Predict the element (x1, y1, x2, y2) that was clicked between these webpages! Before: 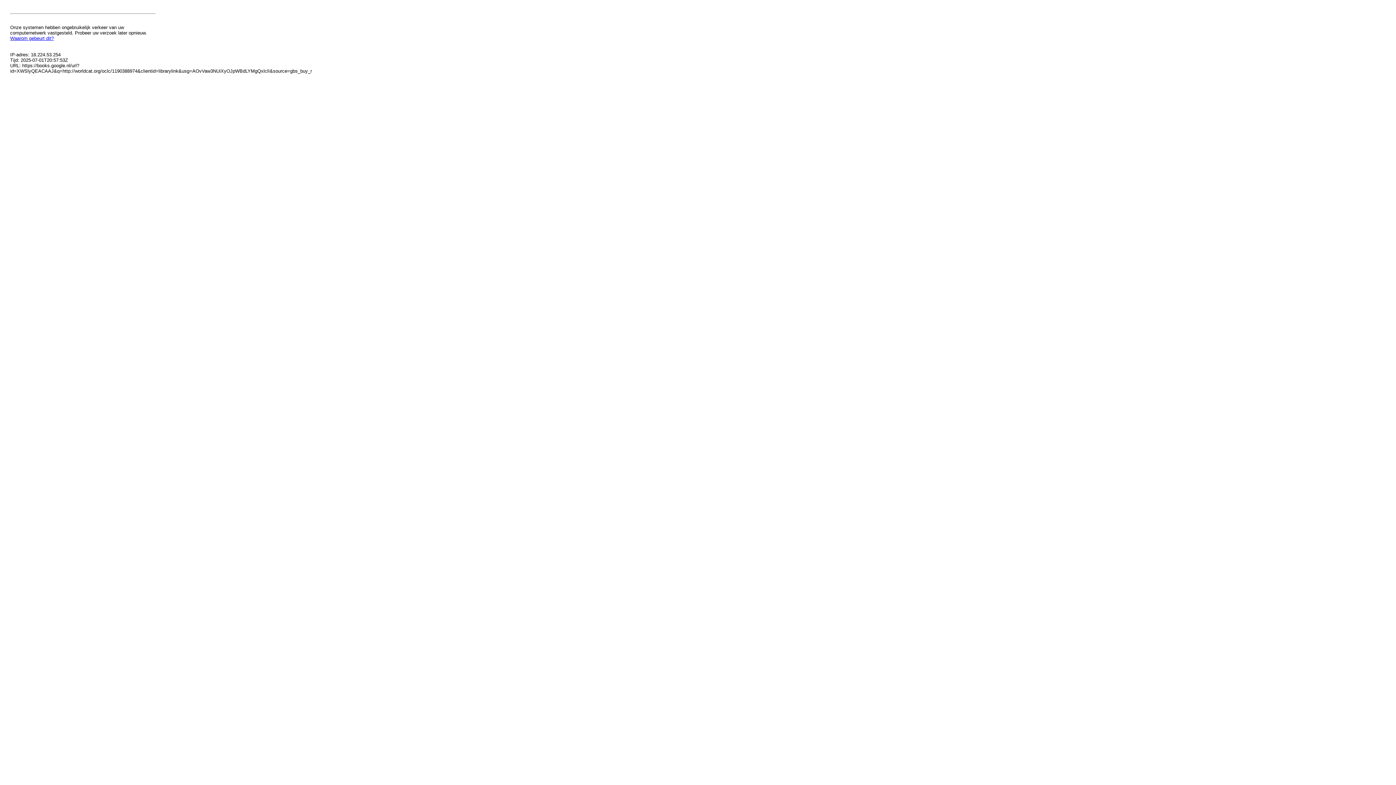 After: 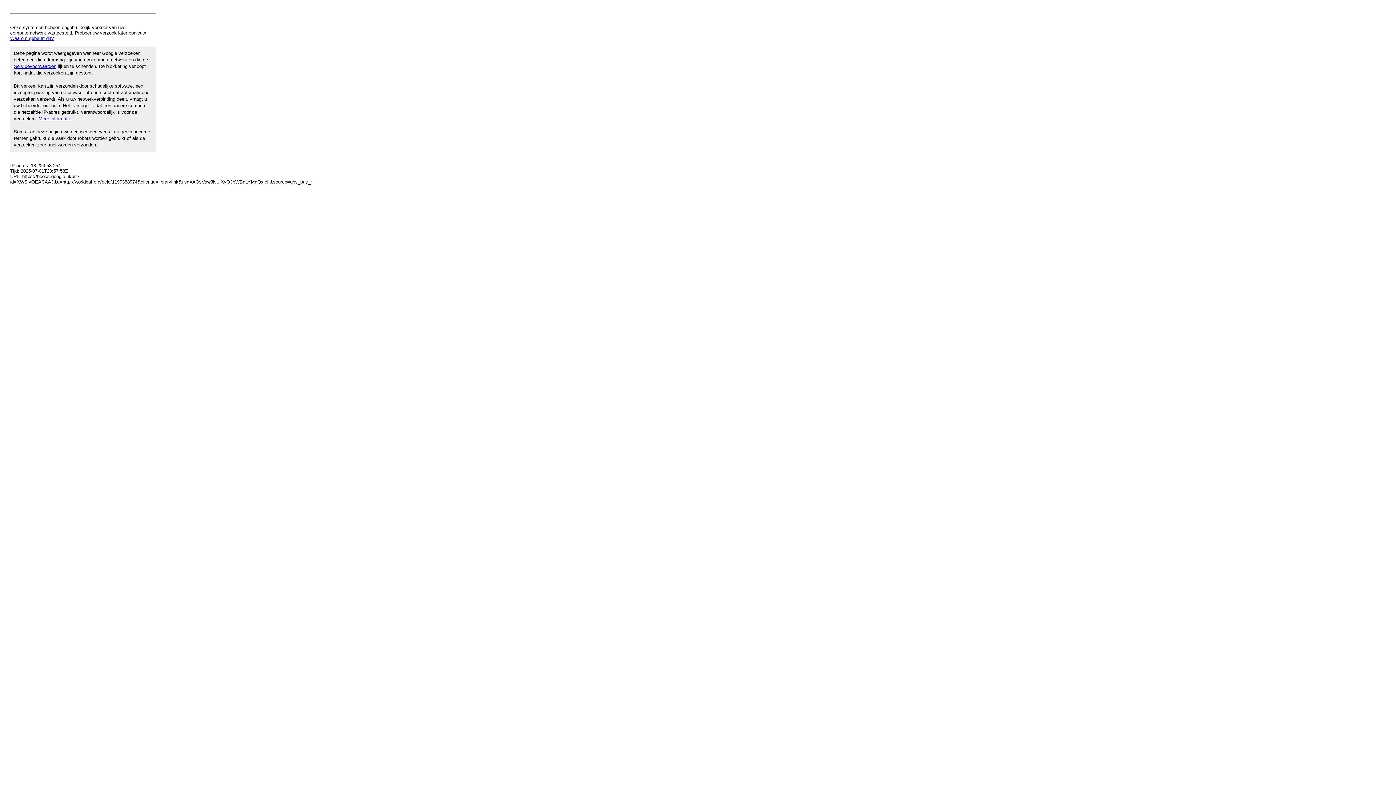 Action: bbox: (10, 35, 53, 41) label: Waarom gebeurt dit?